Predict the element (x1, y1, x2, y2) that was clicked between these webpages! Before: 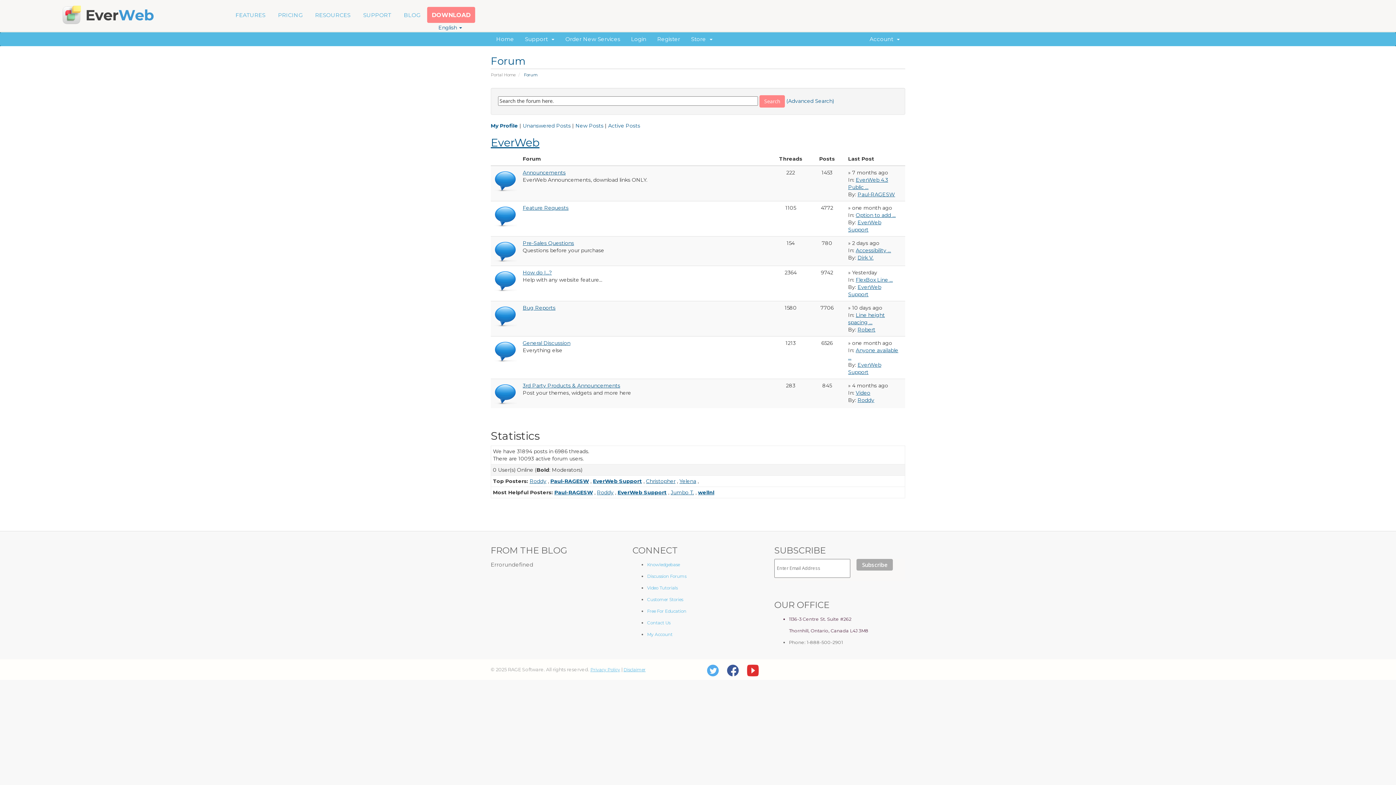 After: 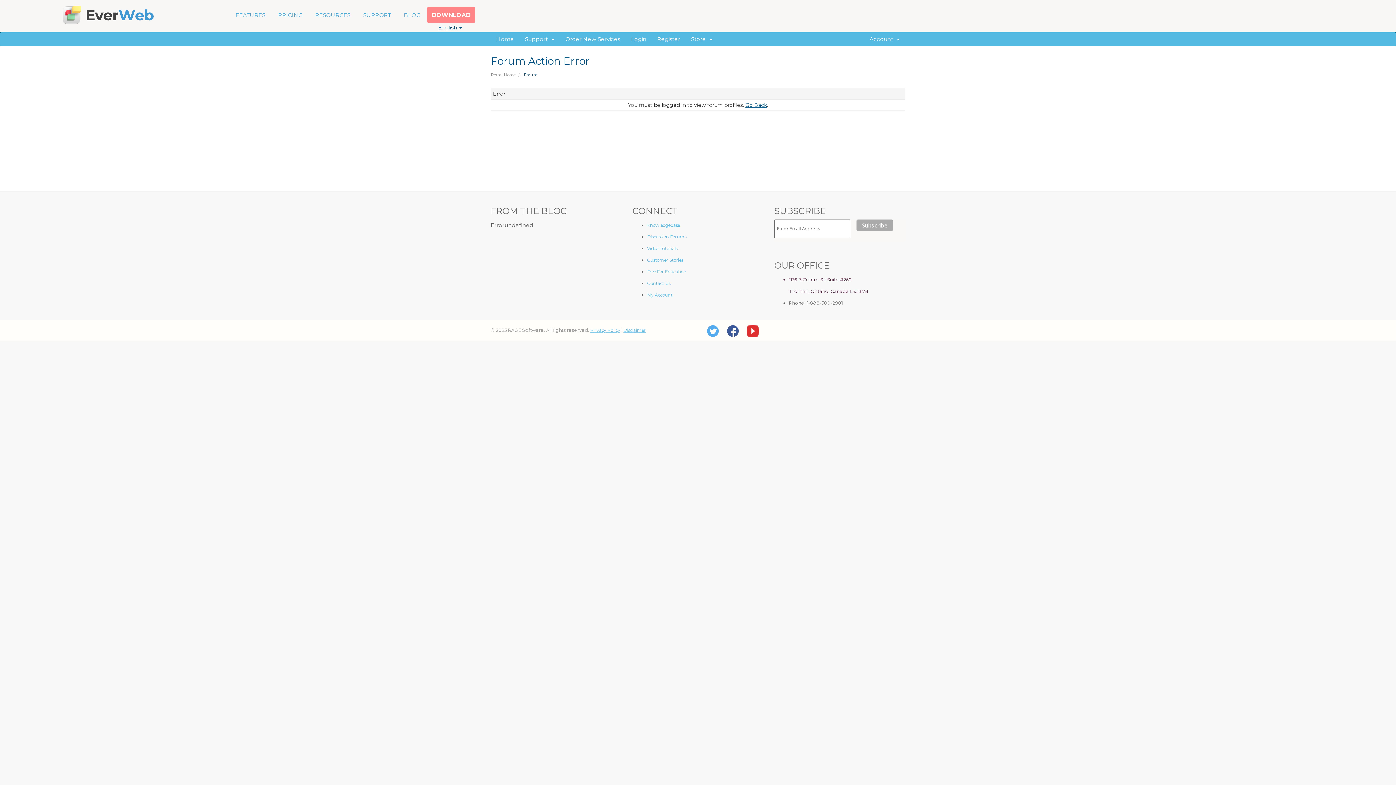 Action: bbox: (670, 489, 694, 496) label: Jumbo T.